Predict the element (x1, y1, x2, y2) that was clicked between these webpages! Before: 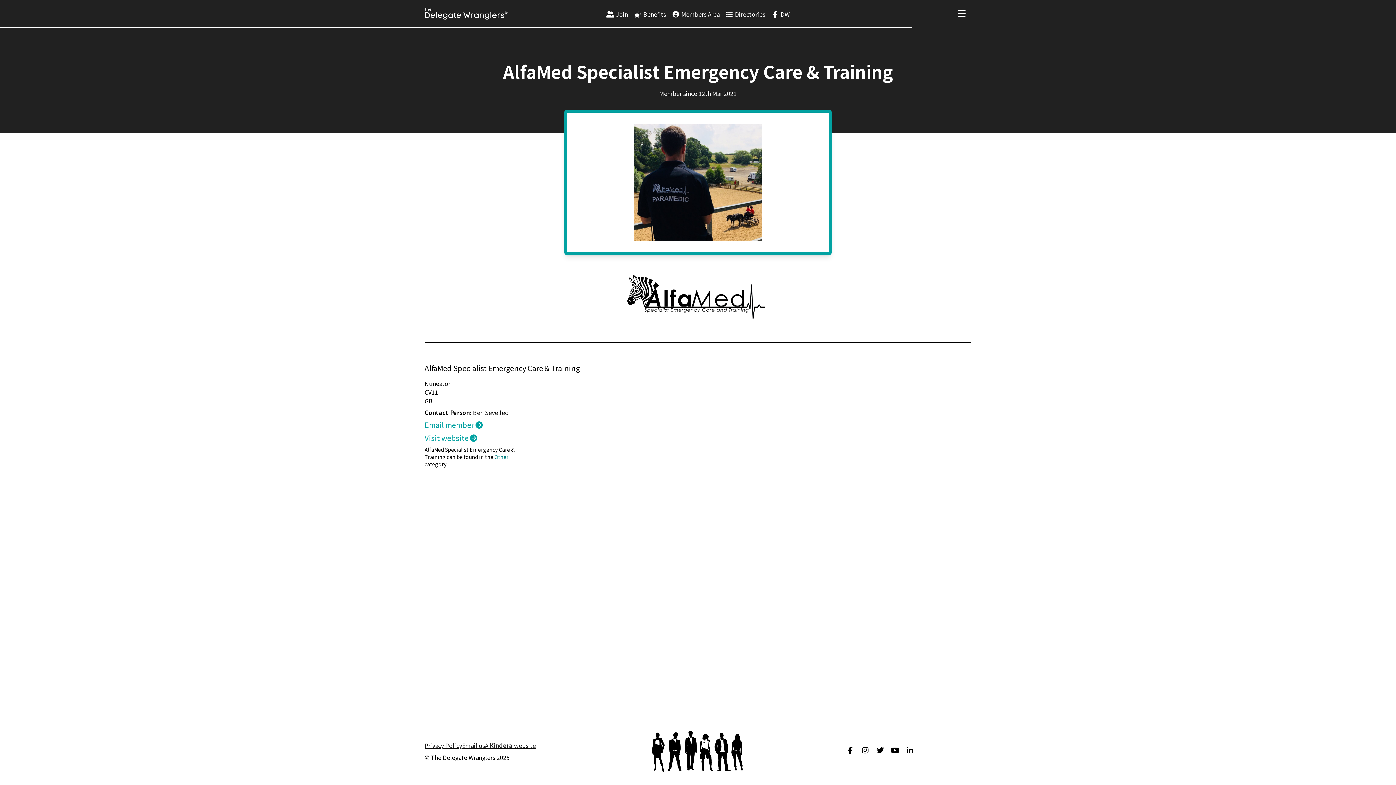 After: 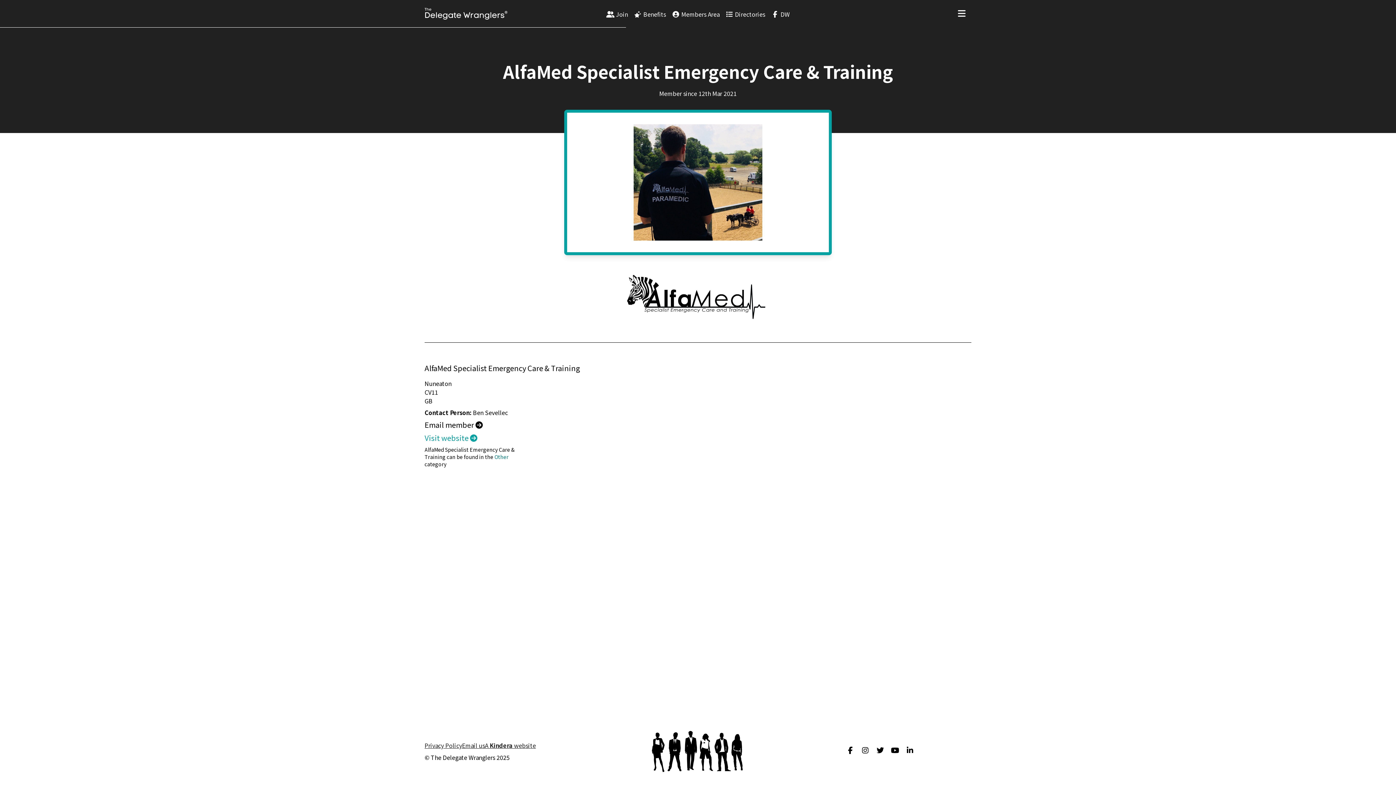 Action: bbox: (424, 419, 482, 430) label: Email member 